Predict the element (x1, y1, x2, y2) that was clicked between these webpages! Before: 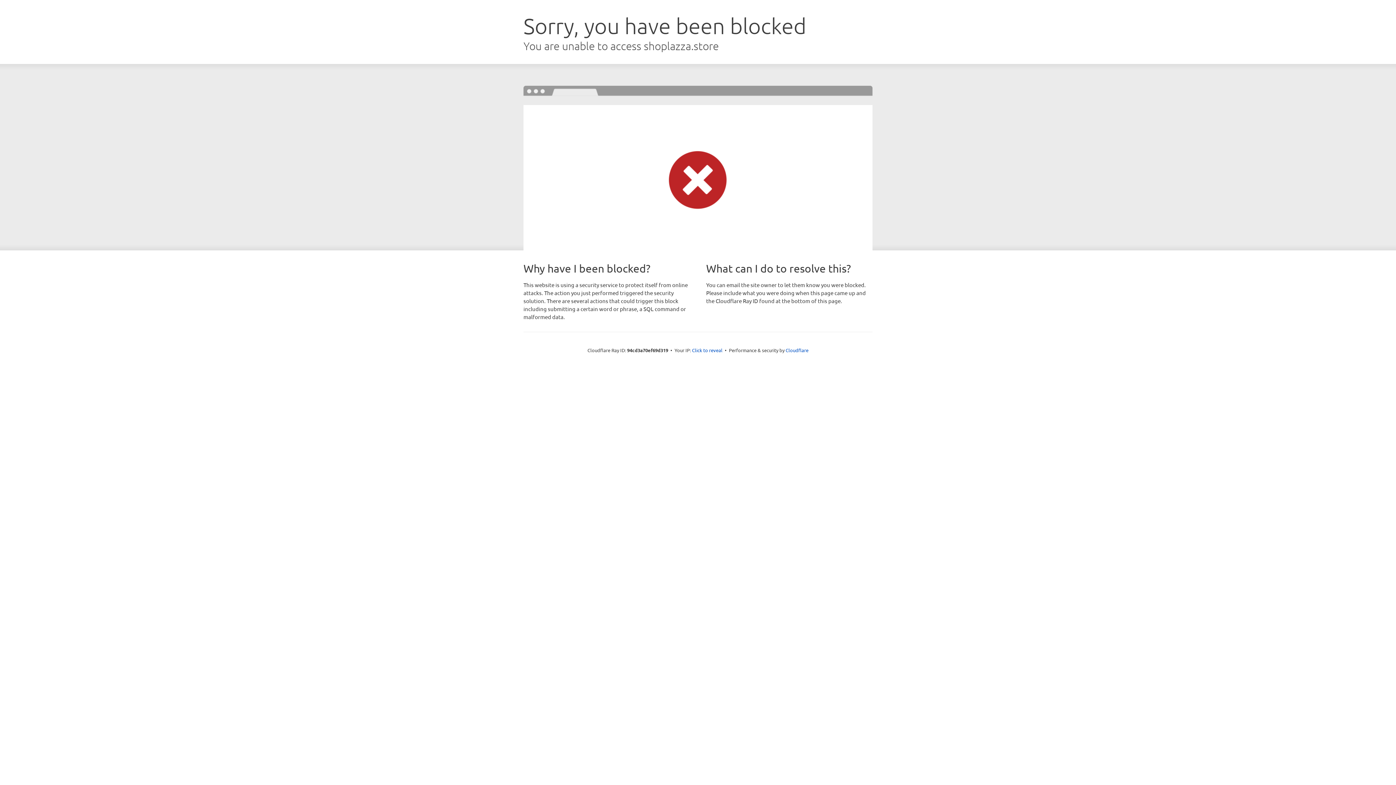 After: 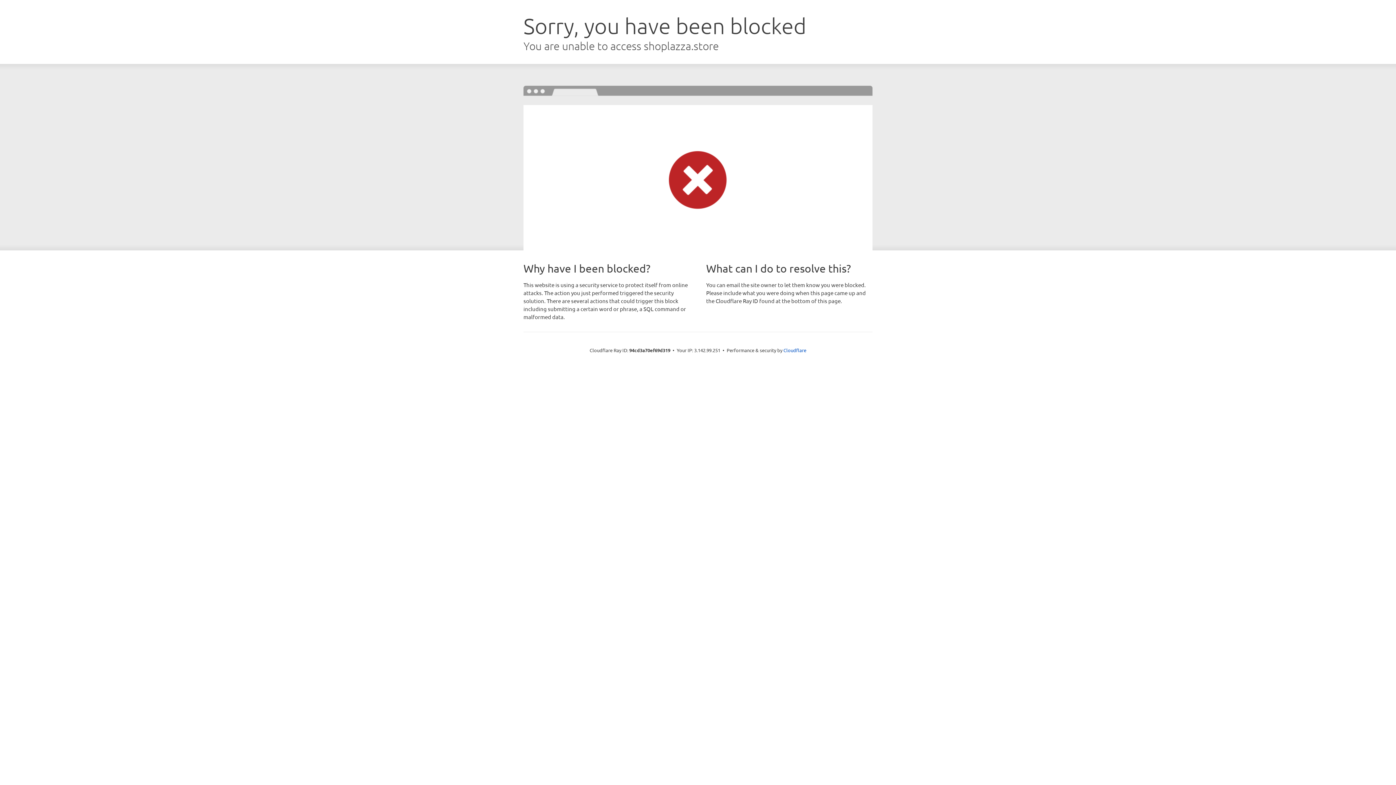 Action: label: Click to reveal bbox: (692, 346, 722, 353)